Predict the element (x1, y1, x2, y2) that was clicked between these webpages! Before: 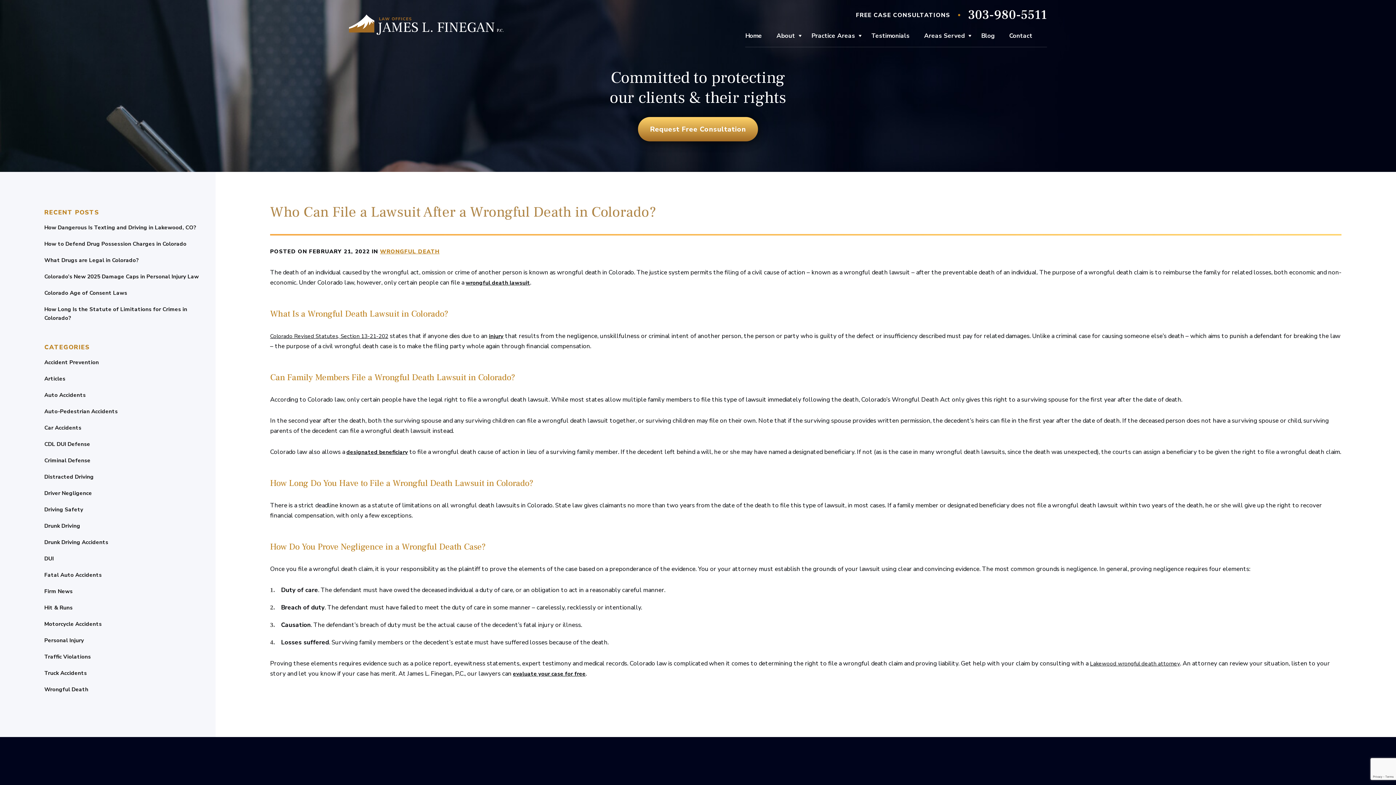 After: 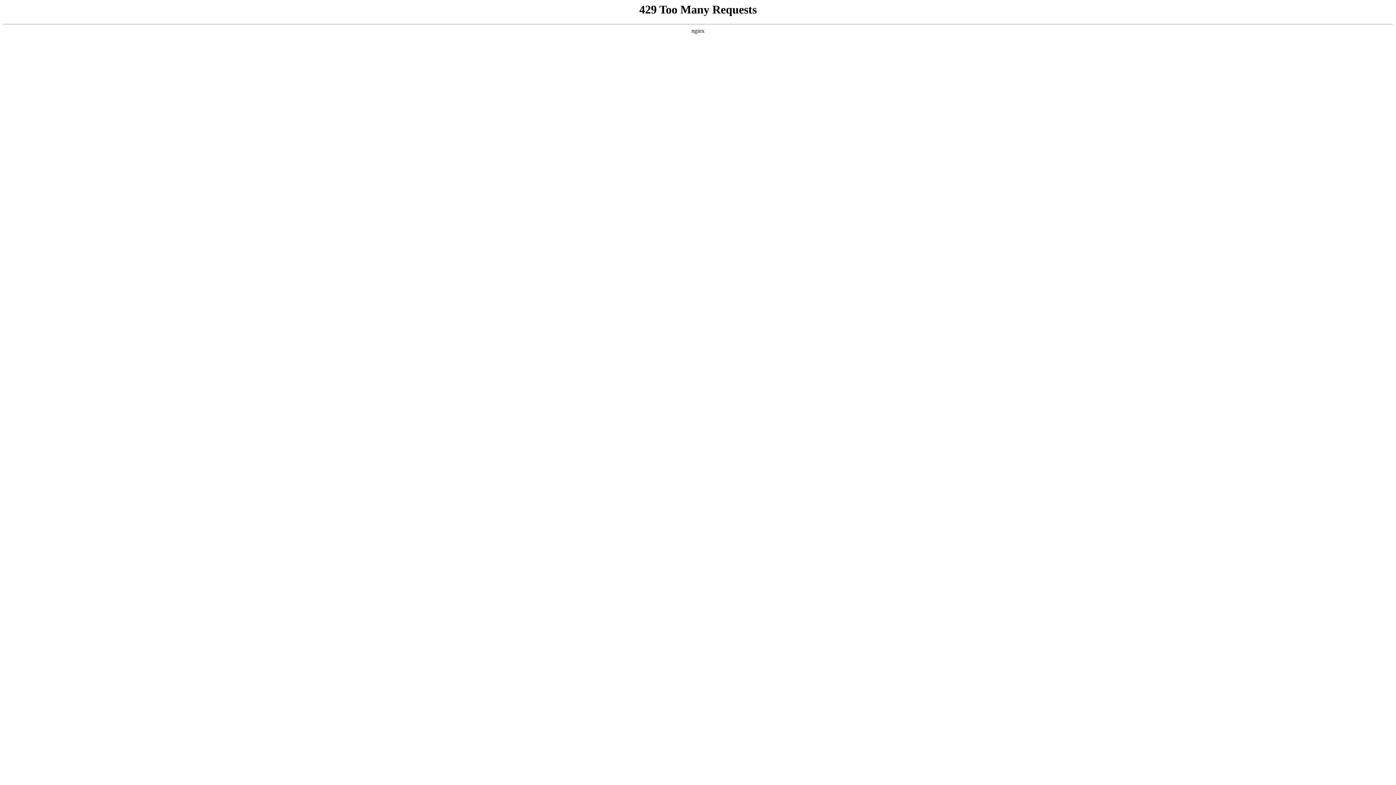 Action: label: Firm News bbox: (0, 587, 215, 596)